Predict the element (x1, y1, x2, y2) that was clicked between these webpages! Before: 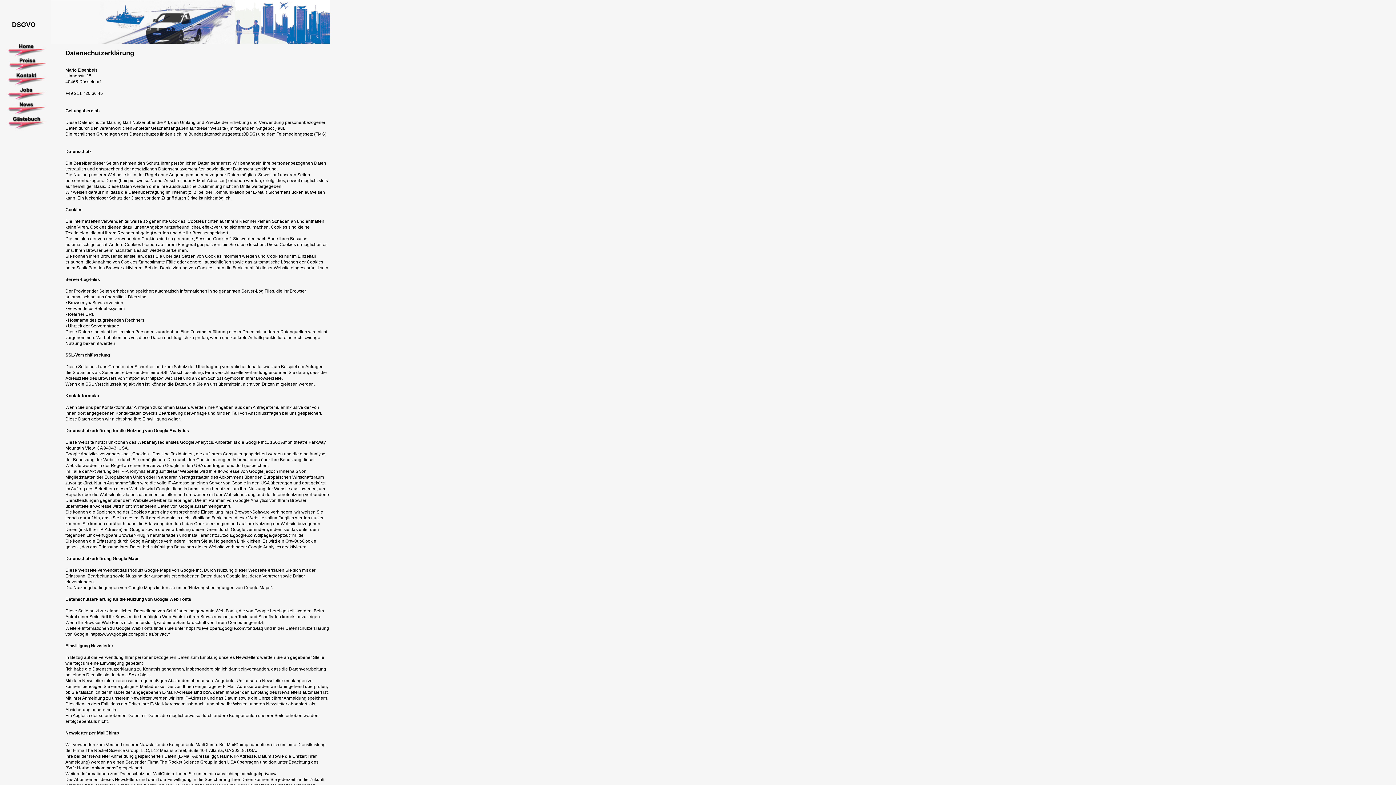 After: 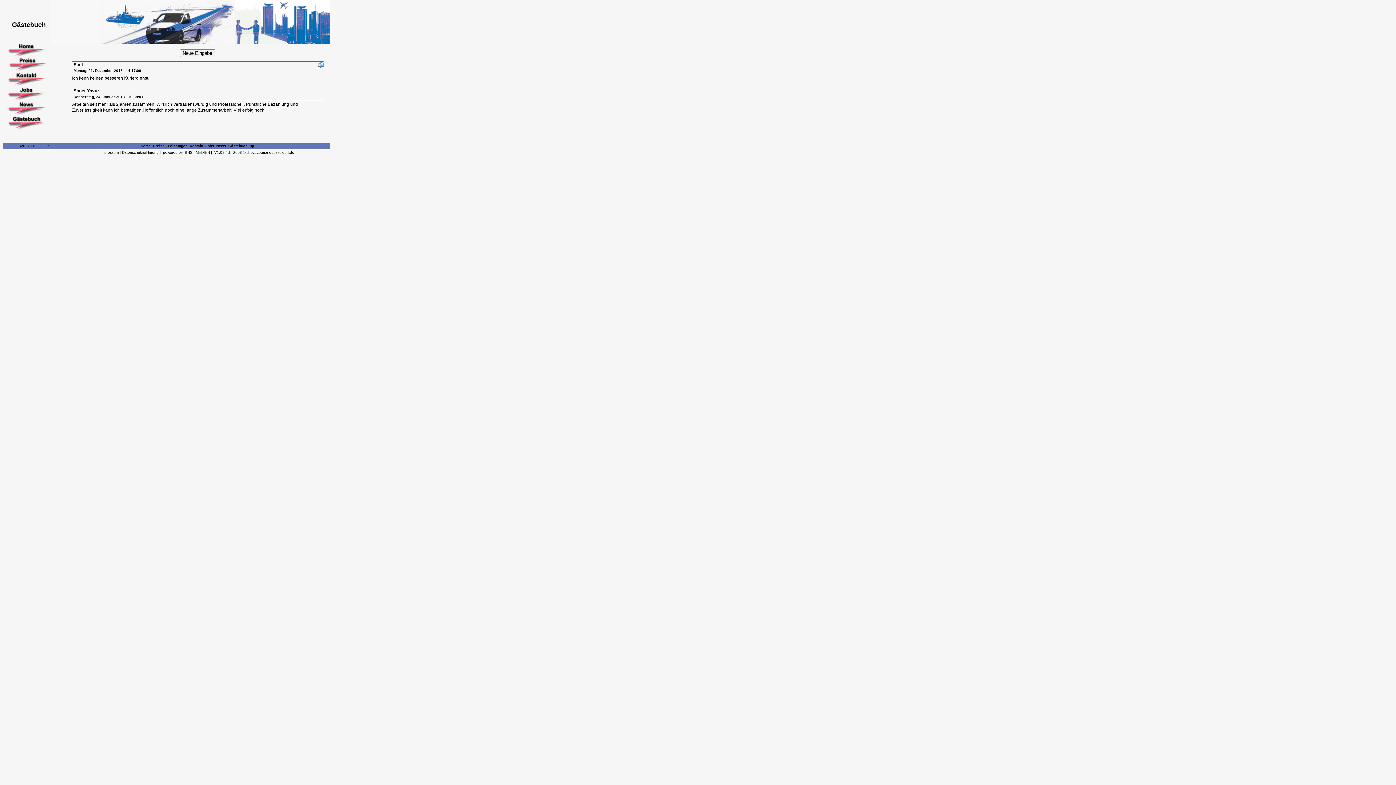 Action: bbox: (6, 127, 46, 131)